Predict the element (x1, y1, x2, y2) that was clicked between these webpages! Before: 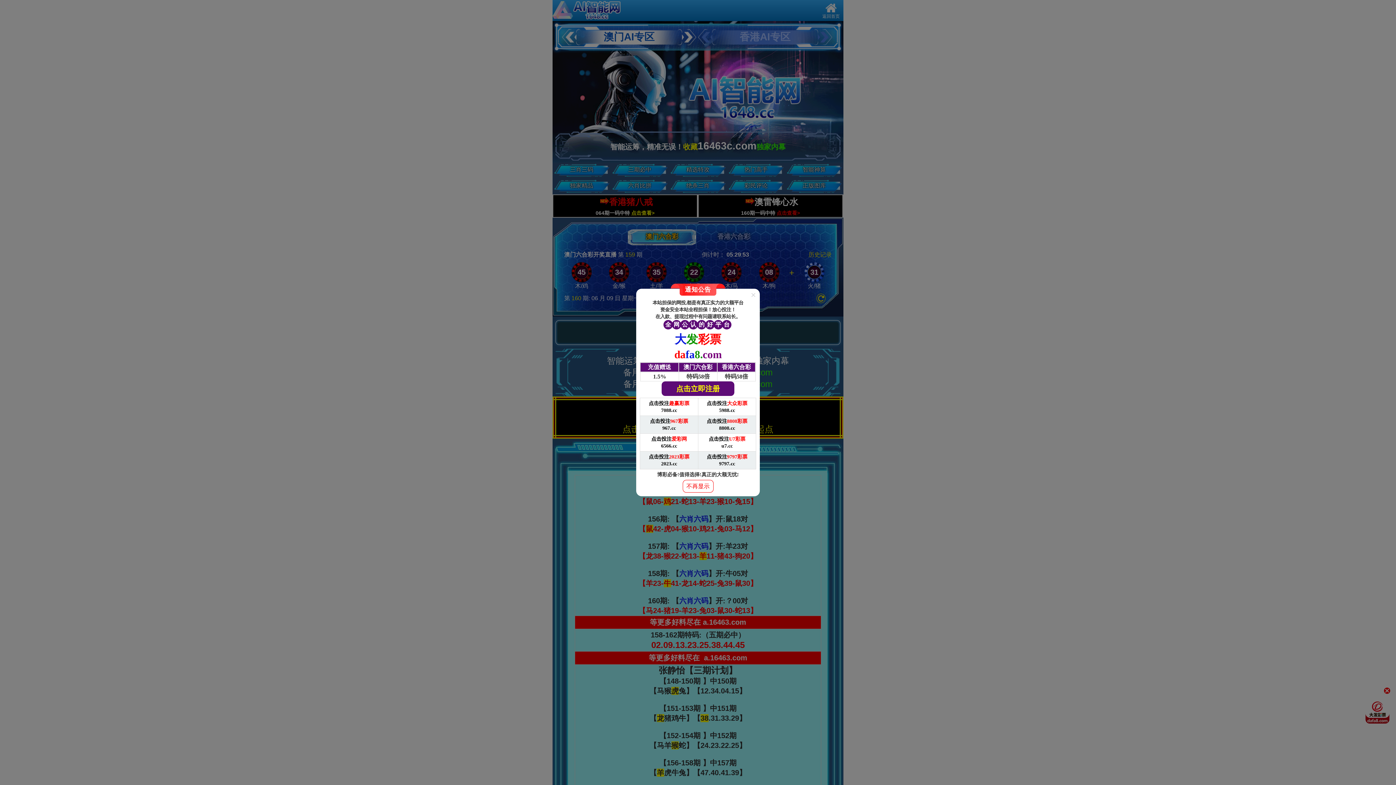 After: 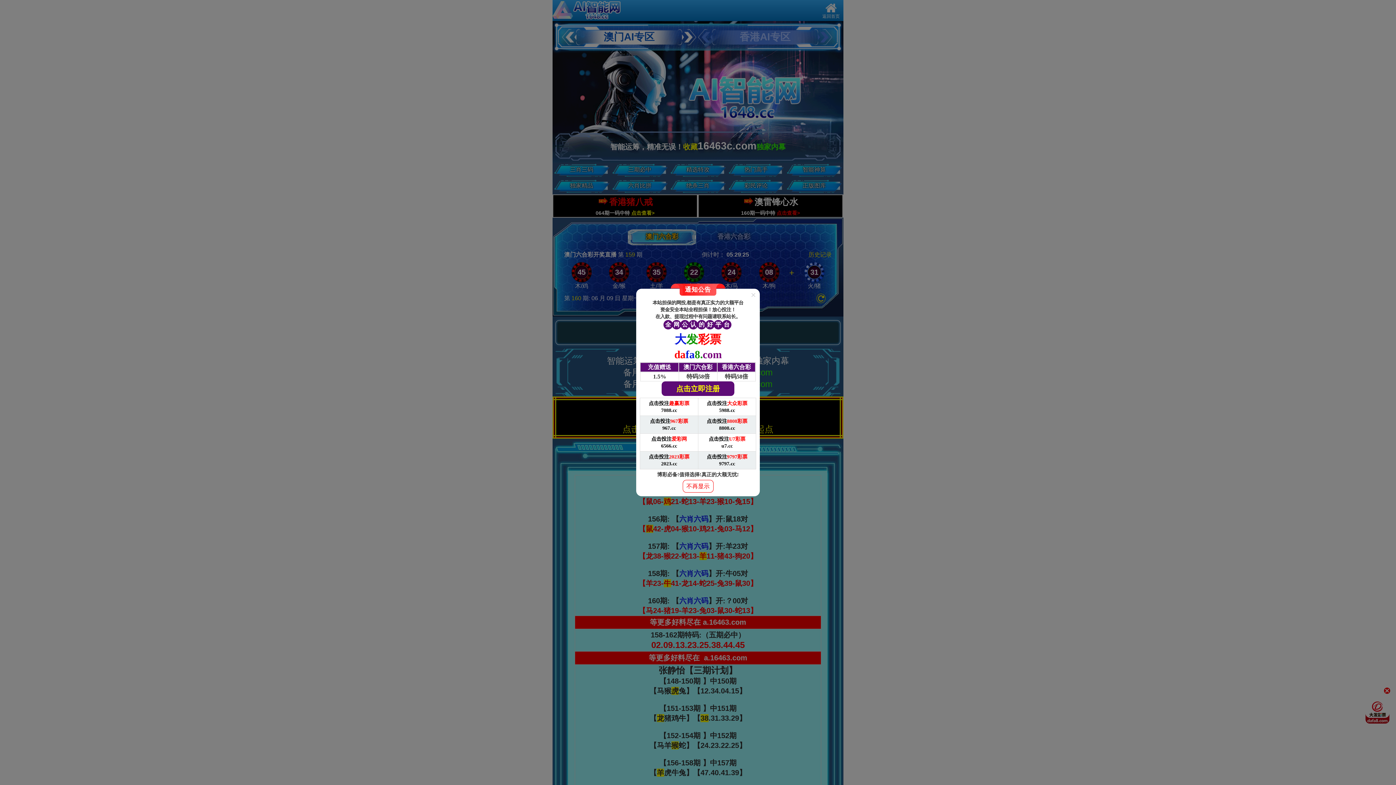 Action: label: 点击投注爱彩网

6566.cc bbox: (640, 434, 698, 451)